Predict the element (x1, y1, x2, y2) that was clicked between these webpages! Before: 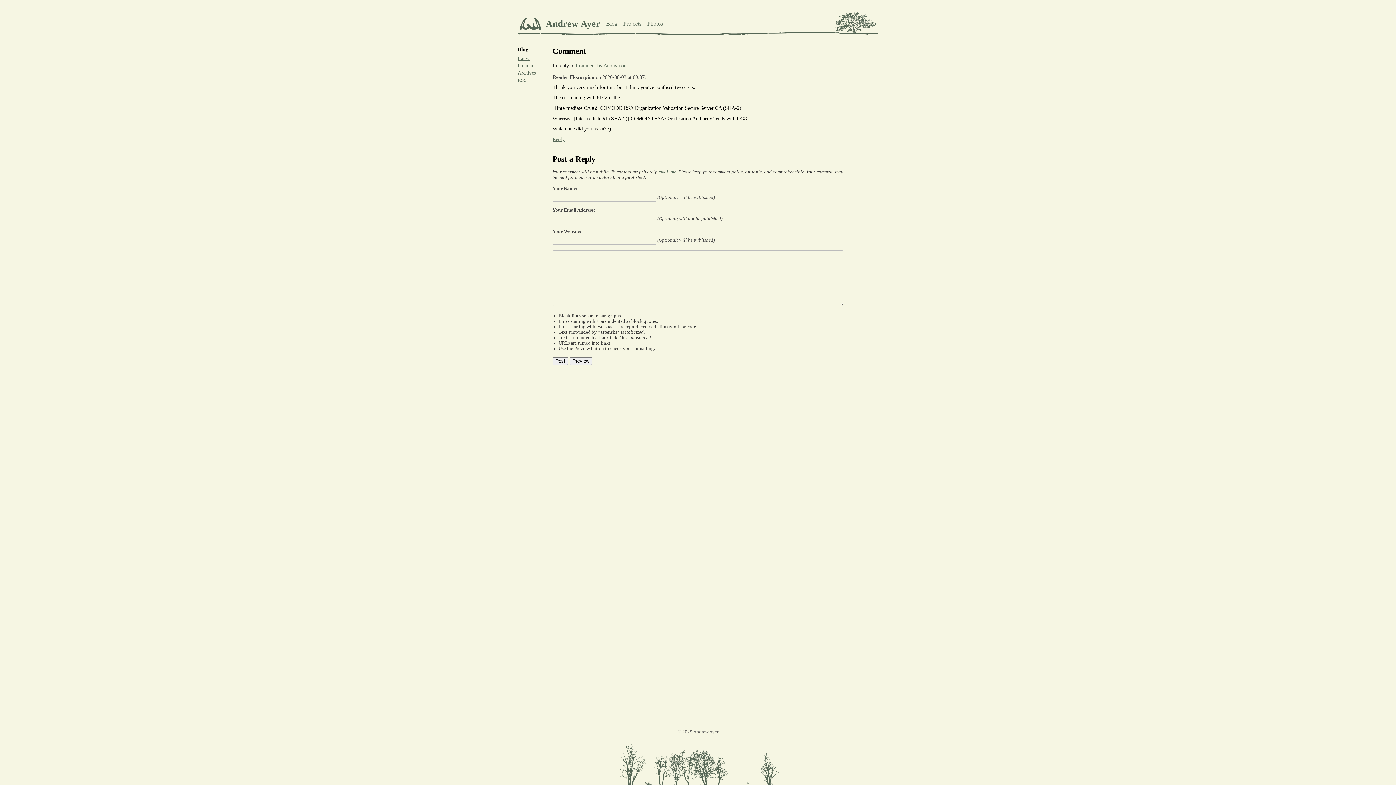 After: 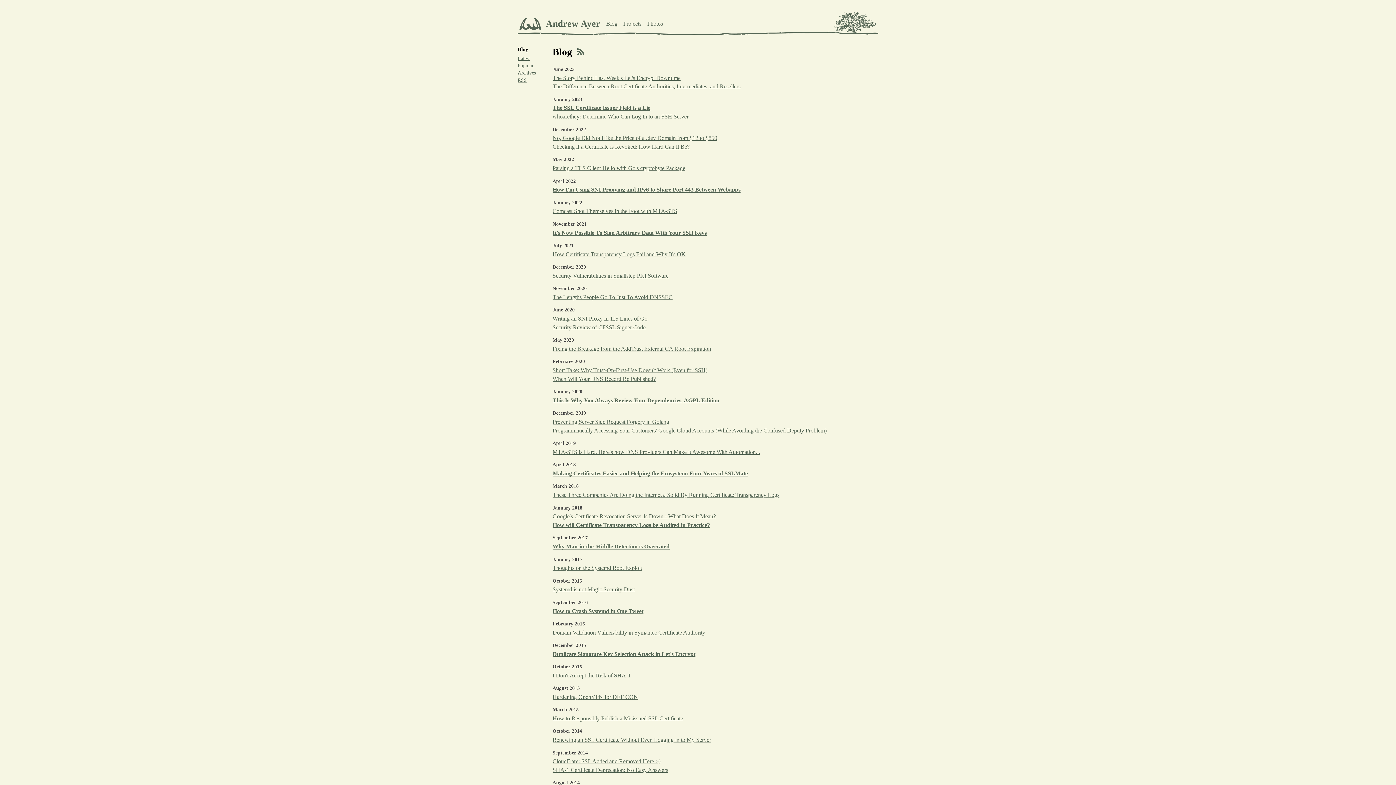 Action: bbox: (517, 70, 536, 75) label: Archives